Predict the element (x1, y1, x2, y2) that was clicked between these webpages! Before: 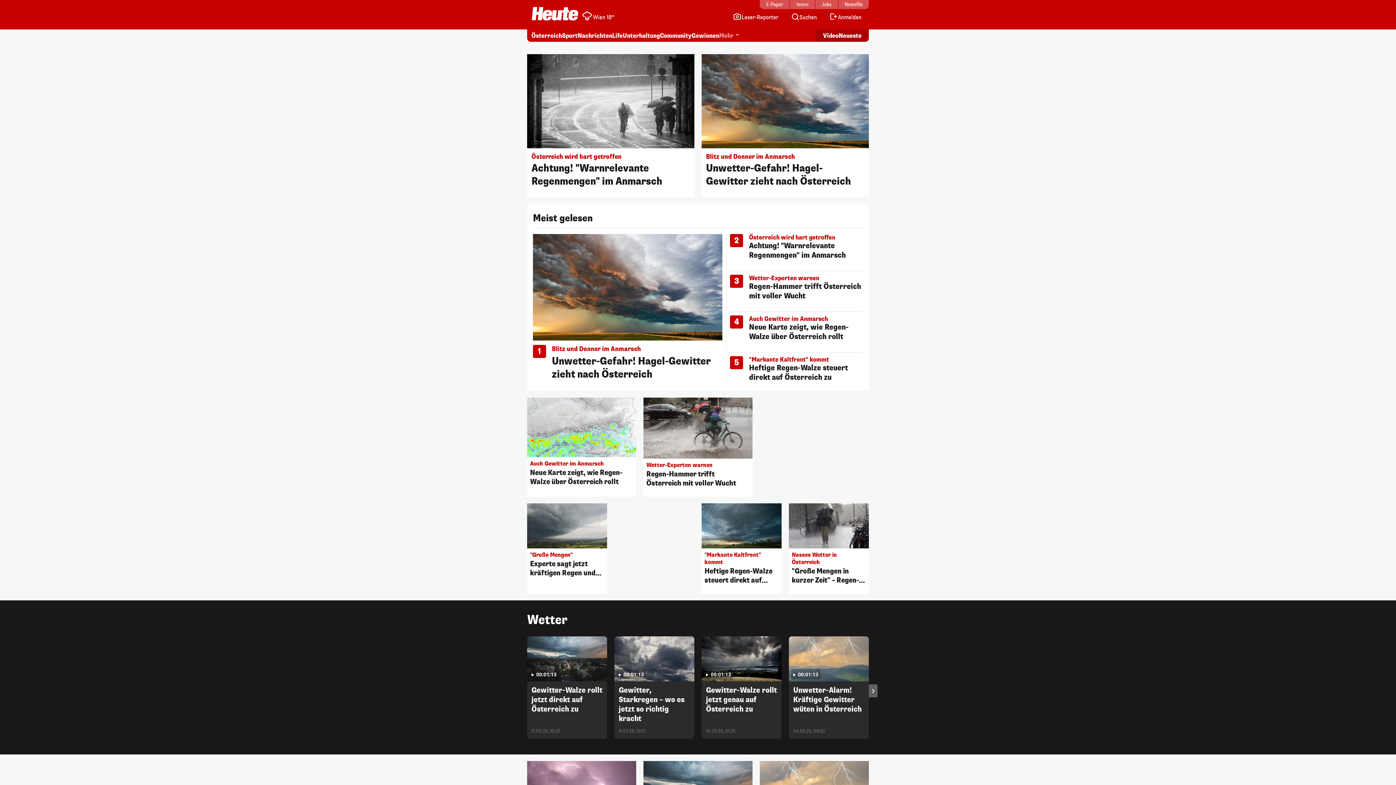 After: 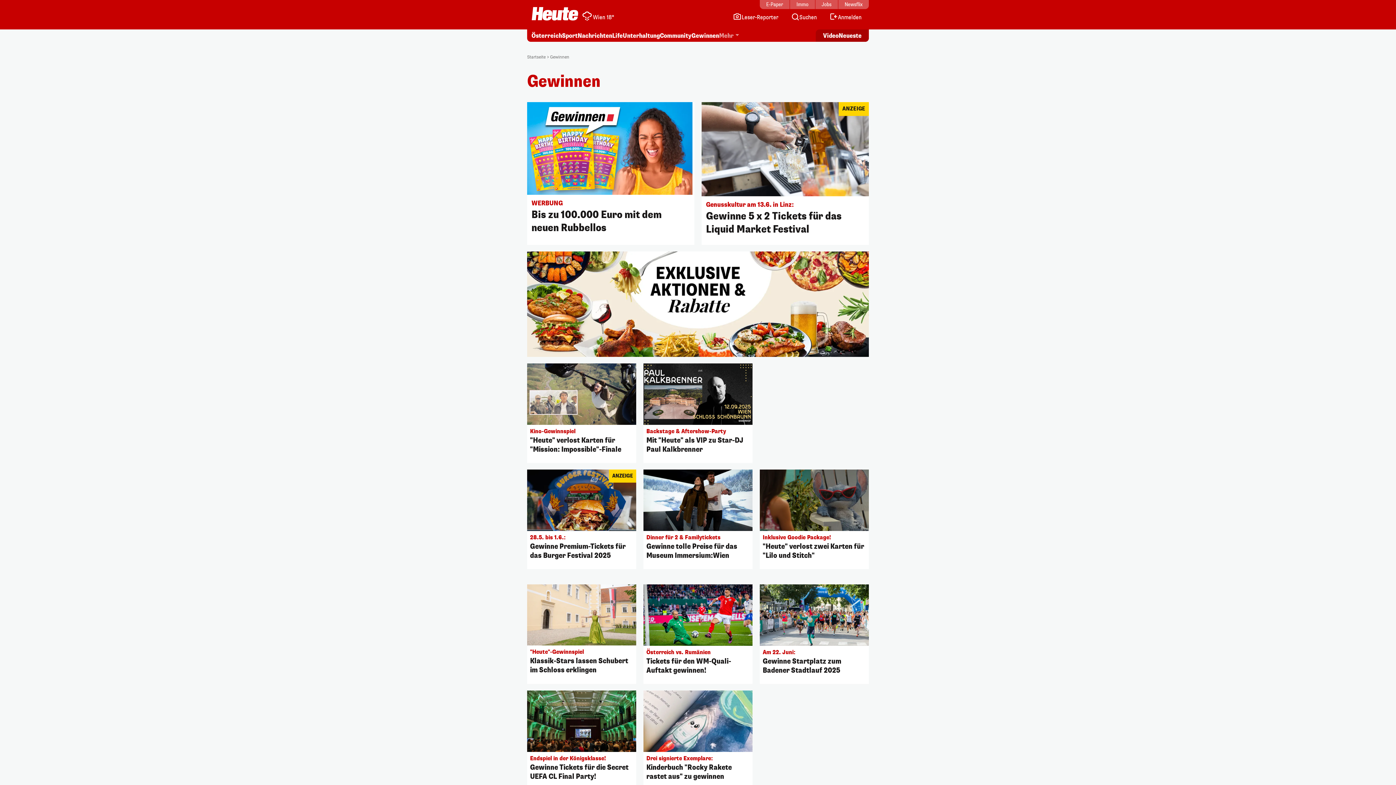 Action: bbox: (691, 32, 719, 40) label: Gewinnen